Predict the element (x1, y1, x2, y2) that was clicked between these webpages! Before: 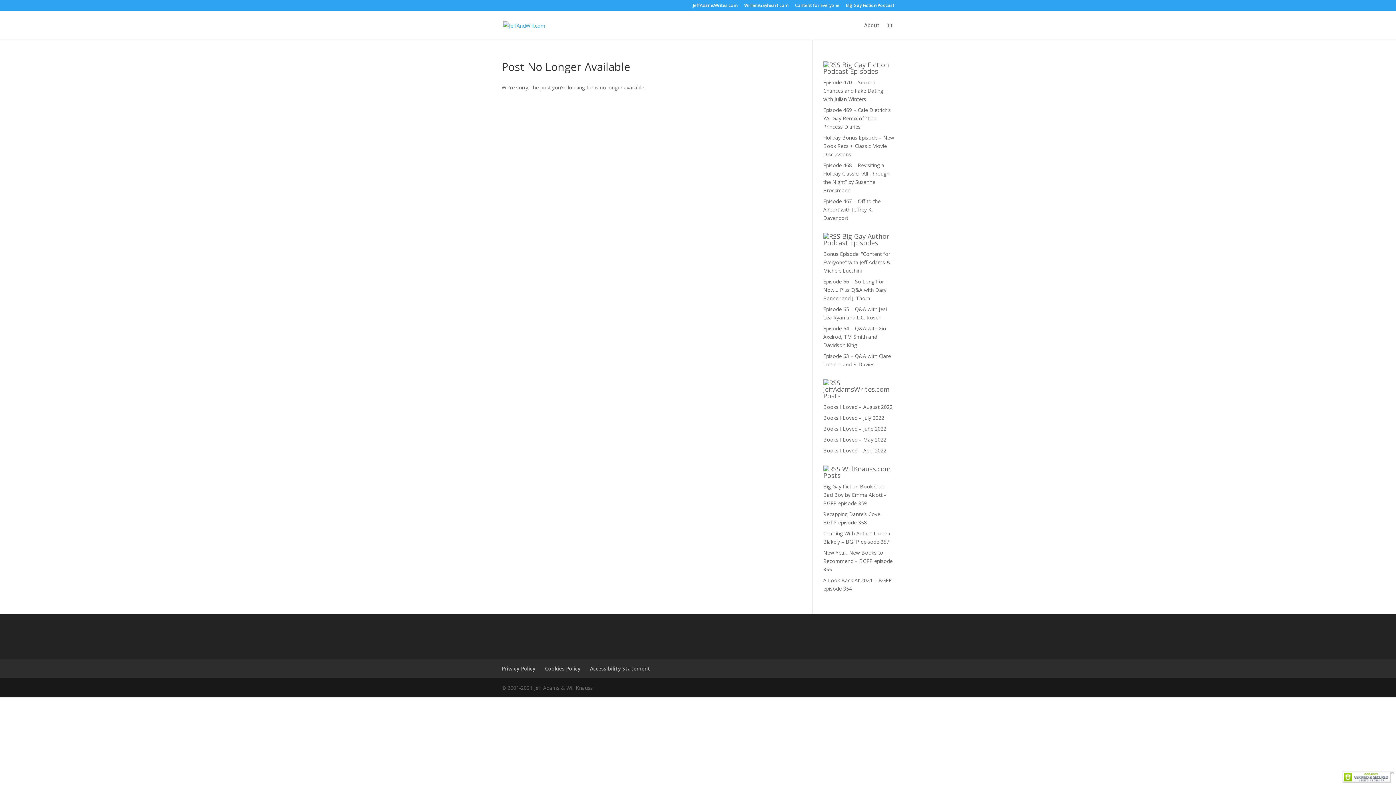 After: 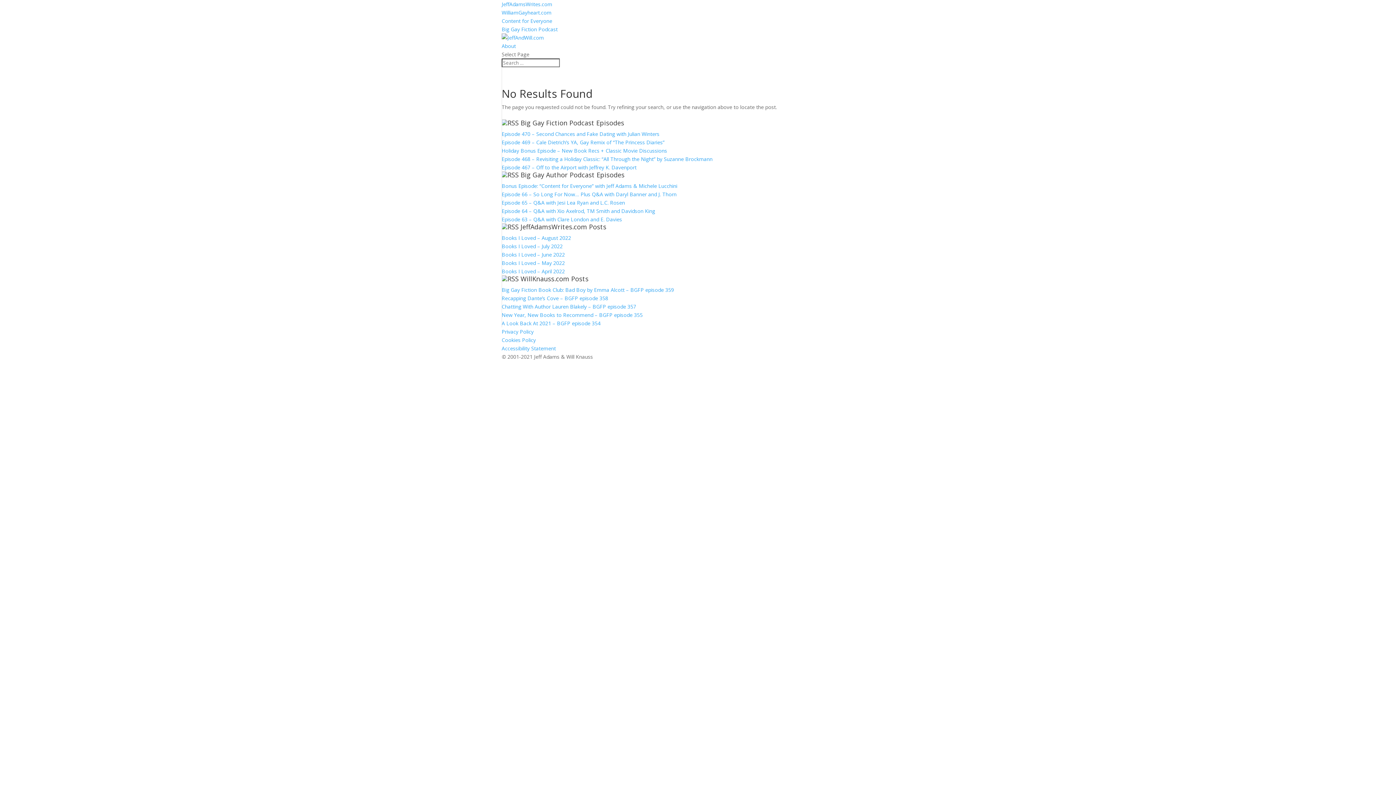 Action: label: Big Gay Fiction Podcast Episodes bbox: (823, 60, 889, 75)